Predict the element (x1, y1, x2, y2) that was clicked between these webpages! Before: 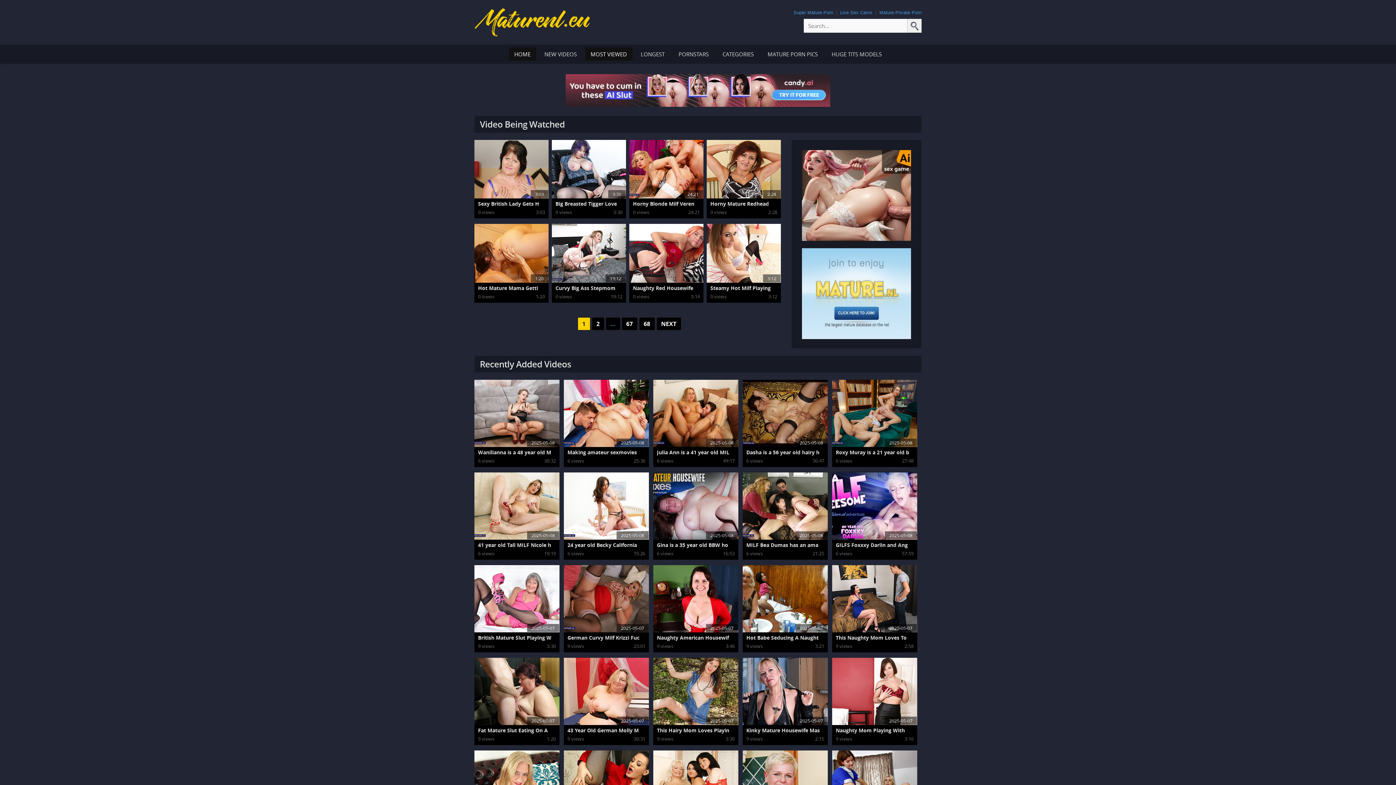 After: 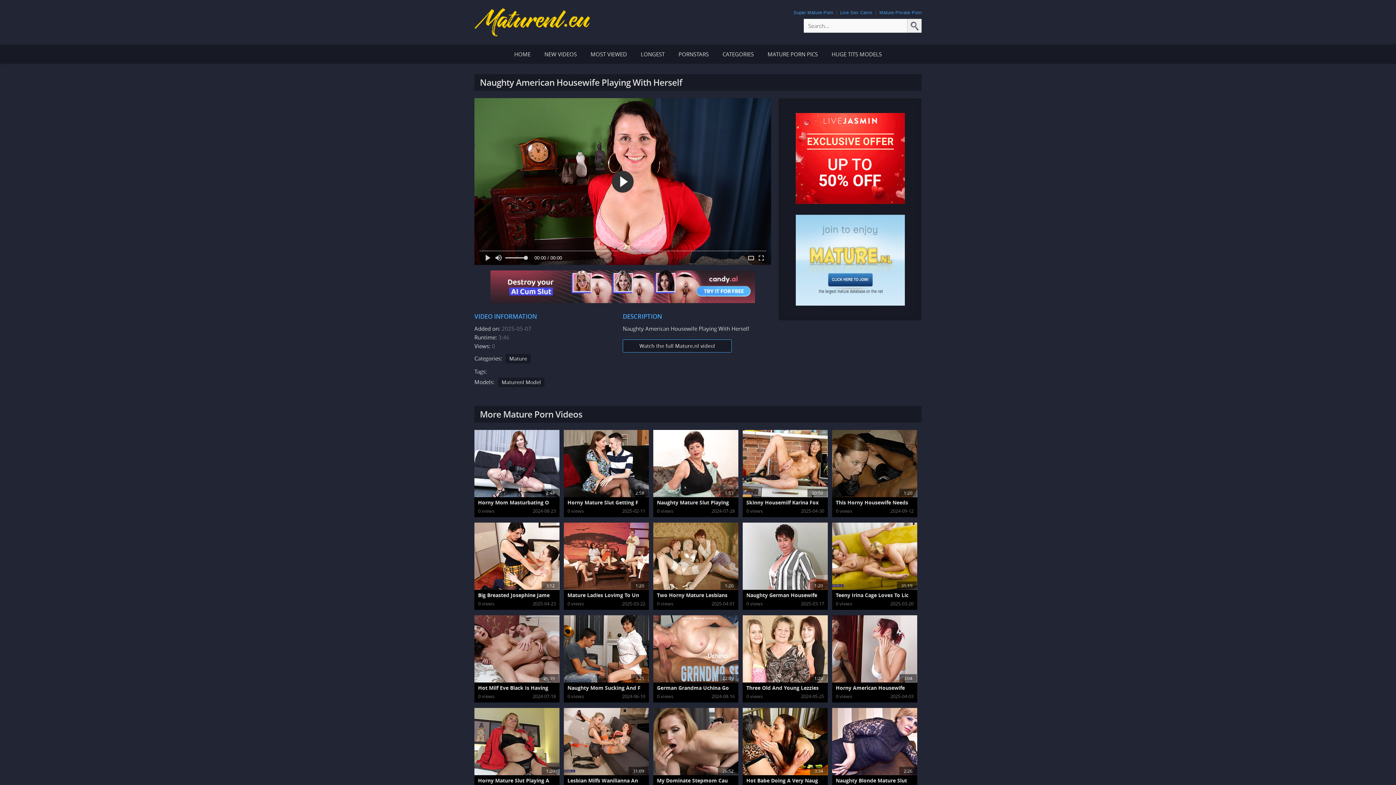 Action: label: Naughty American Housewife Playing With Herself bbox: (657, 634, 784, 641)